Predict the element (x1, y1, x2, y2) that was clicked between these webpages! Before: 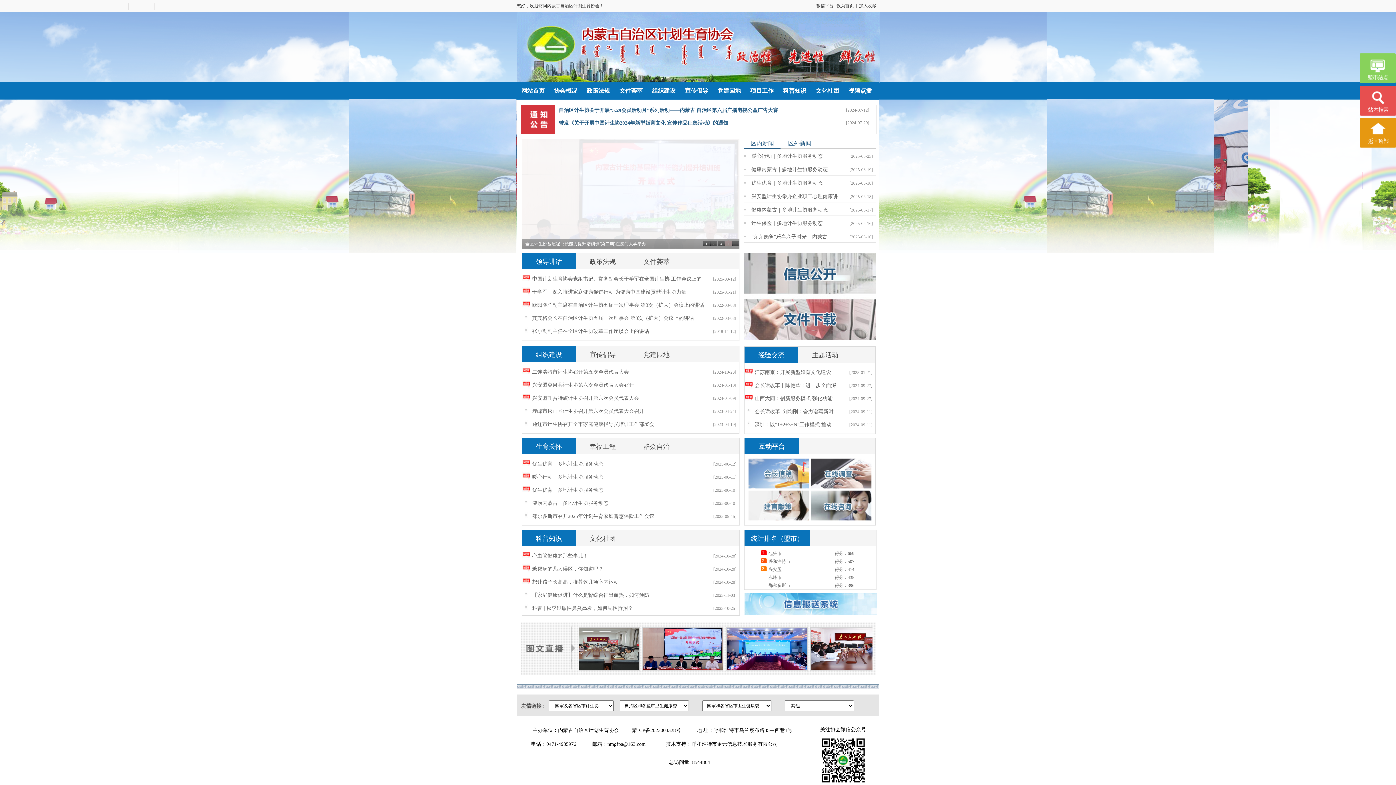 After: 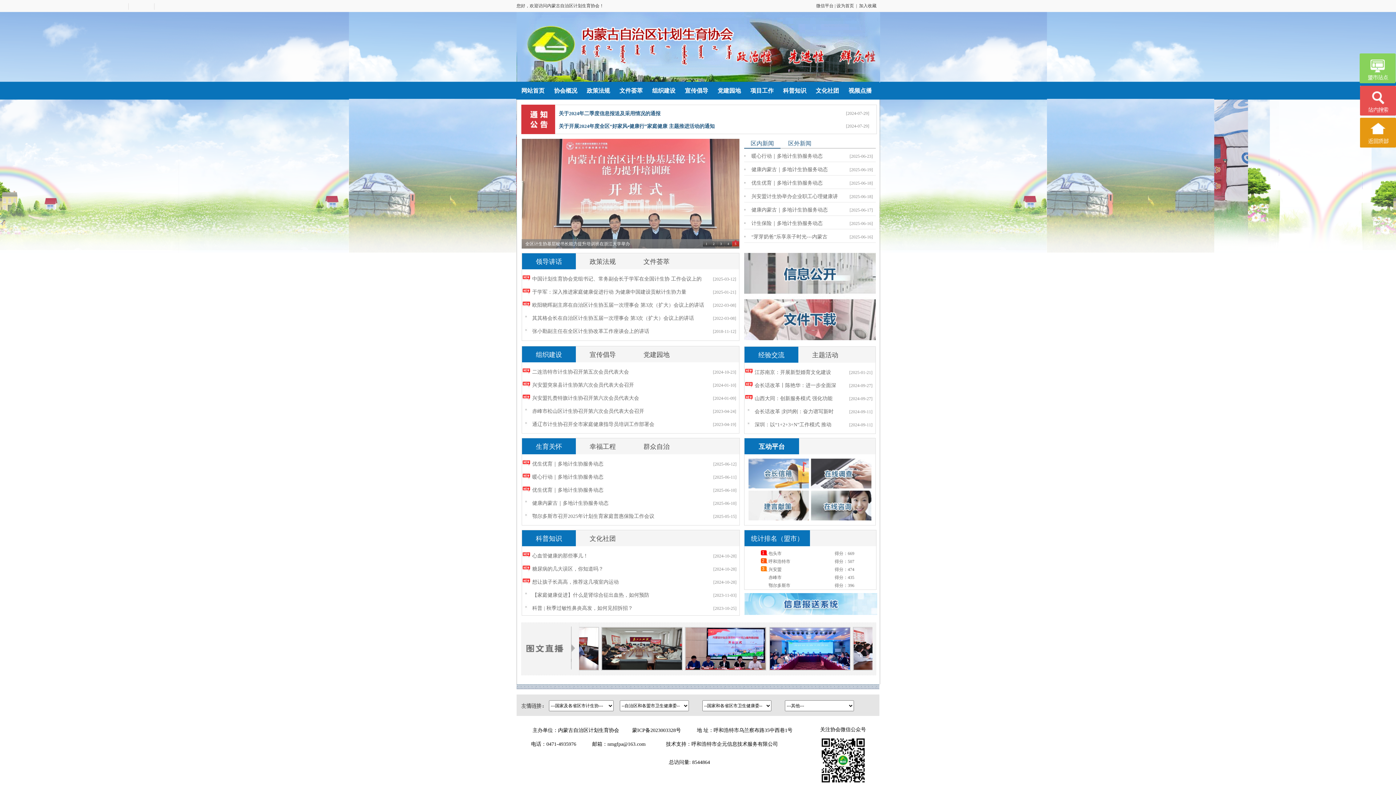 Action: bbox: (710, 240, 717, 246) label: 2